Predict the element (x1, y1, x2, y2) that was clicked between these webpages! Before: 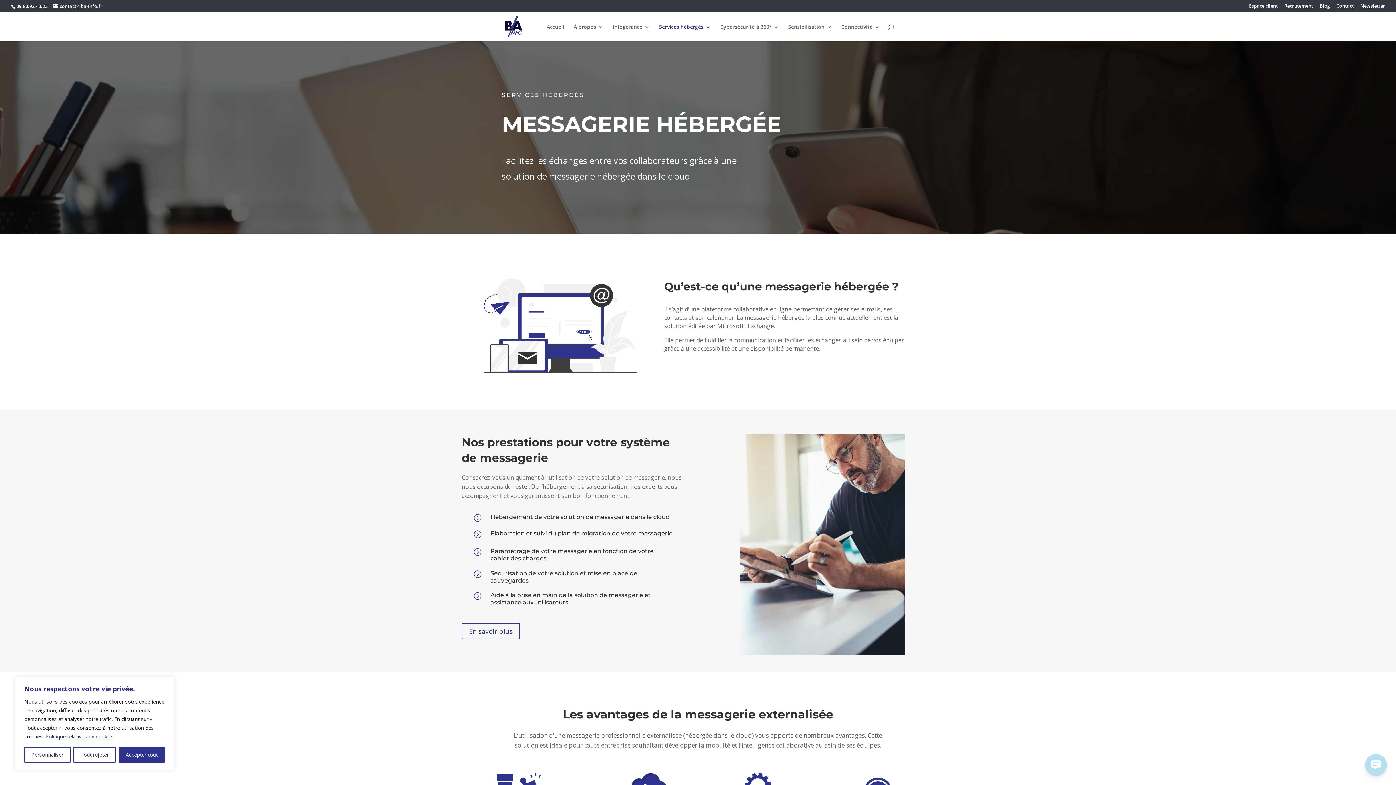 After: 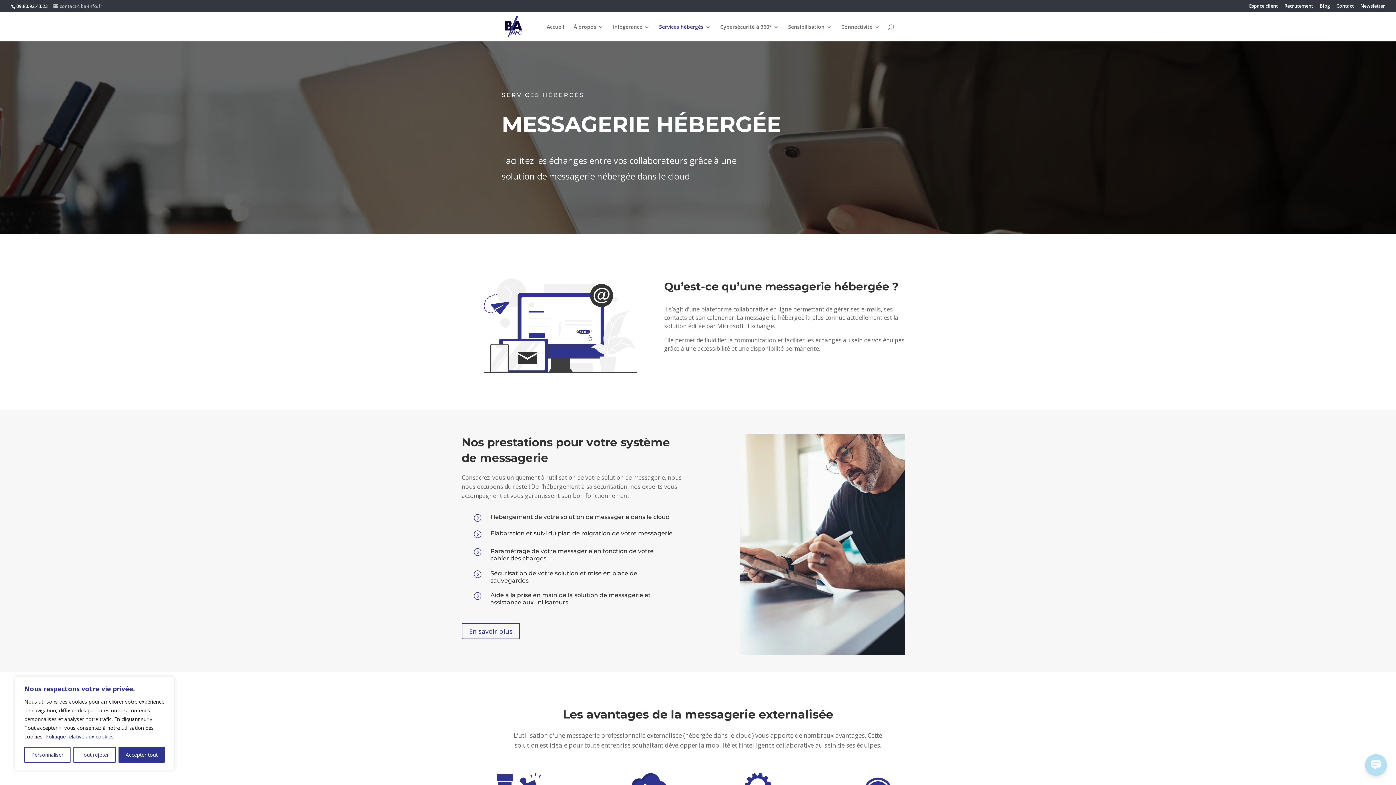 Action: label: contact@ba-info.fr bbox: (53, 2, 102, 9)